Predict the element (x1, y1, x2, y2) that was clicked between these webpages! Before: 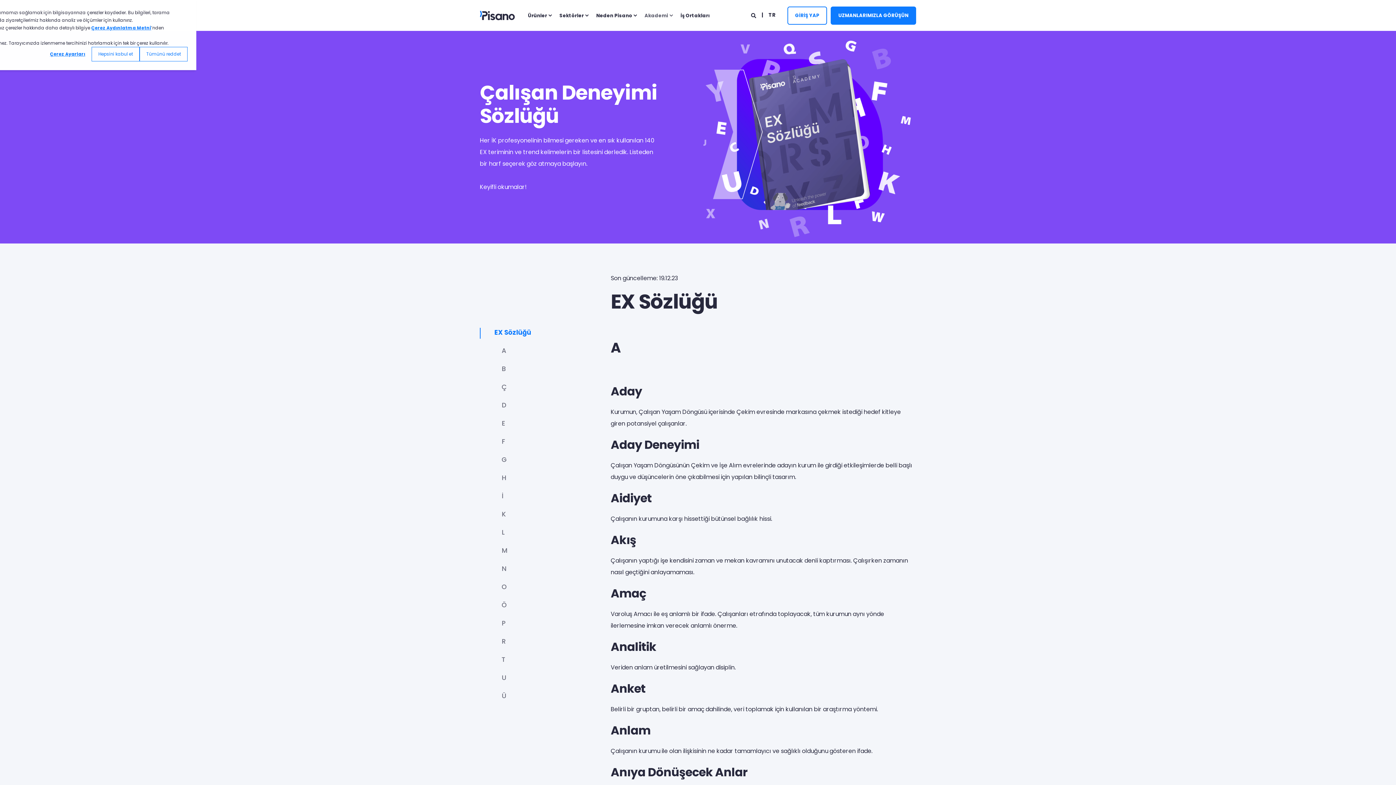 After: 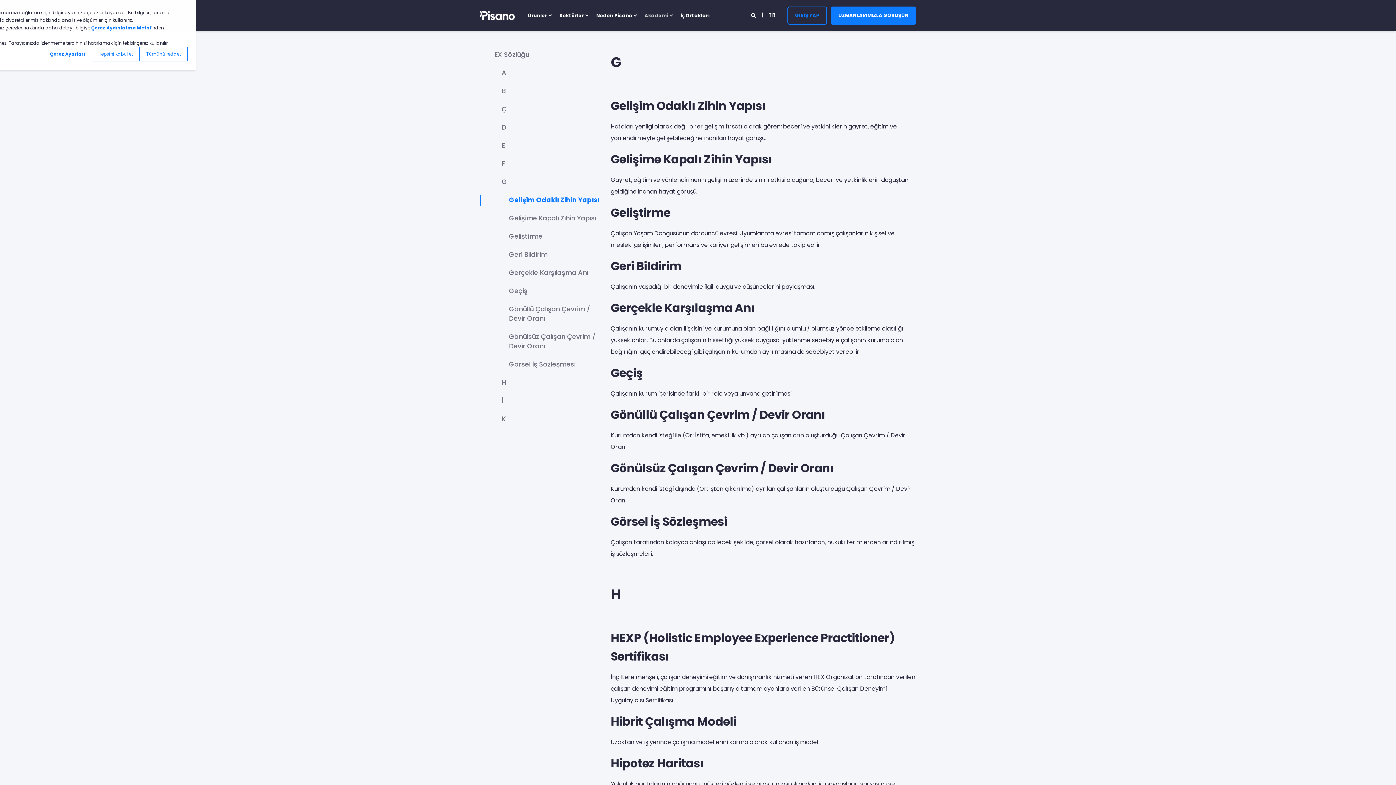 Action: label: G bbox: (494, 450, 514, 468)